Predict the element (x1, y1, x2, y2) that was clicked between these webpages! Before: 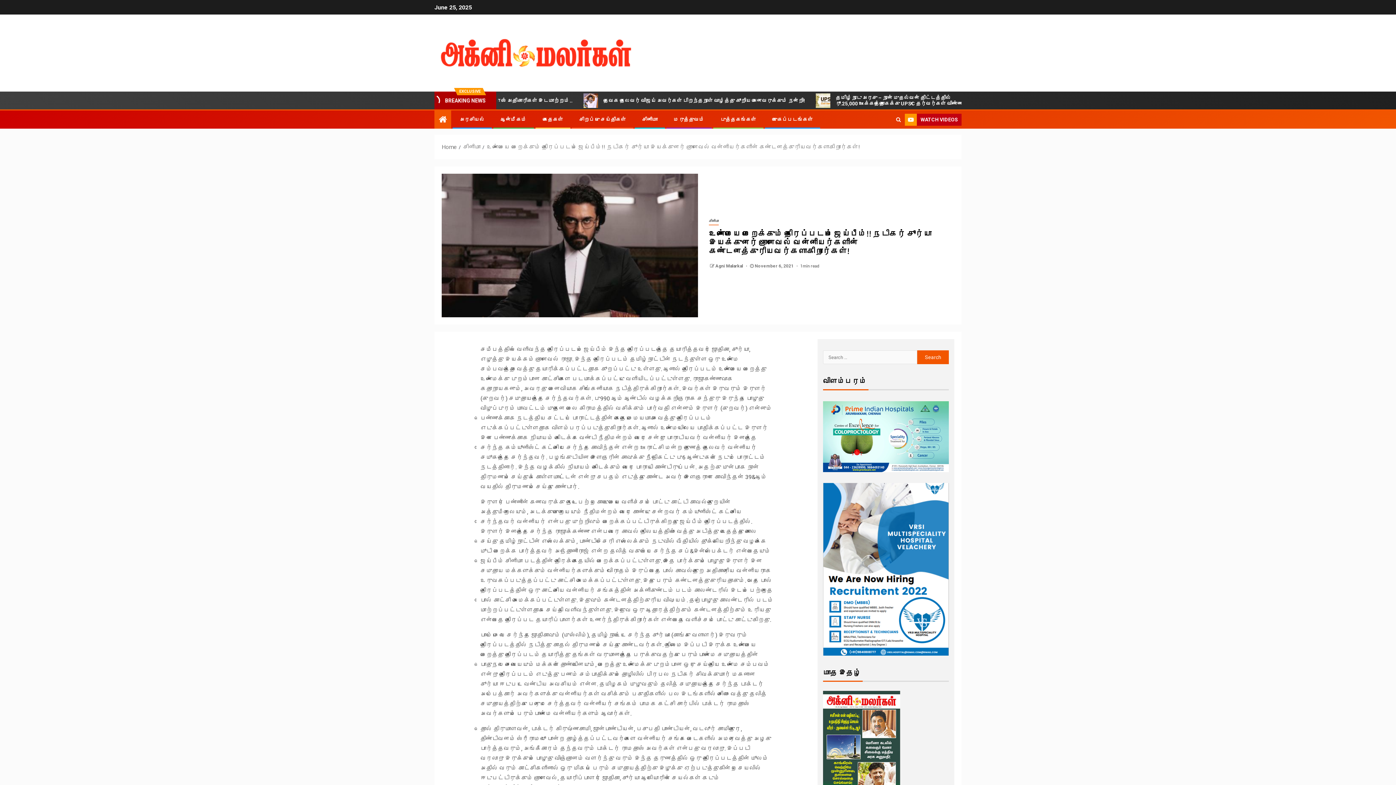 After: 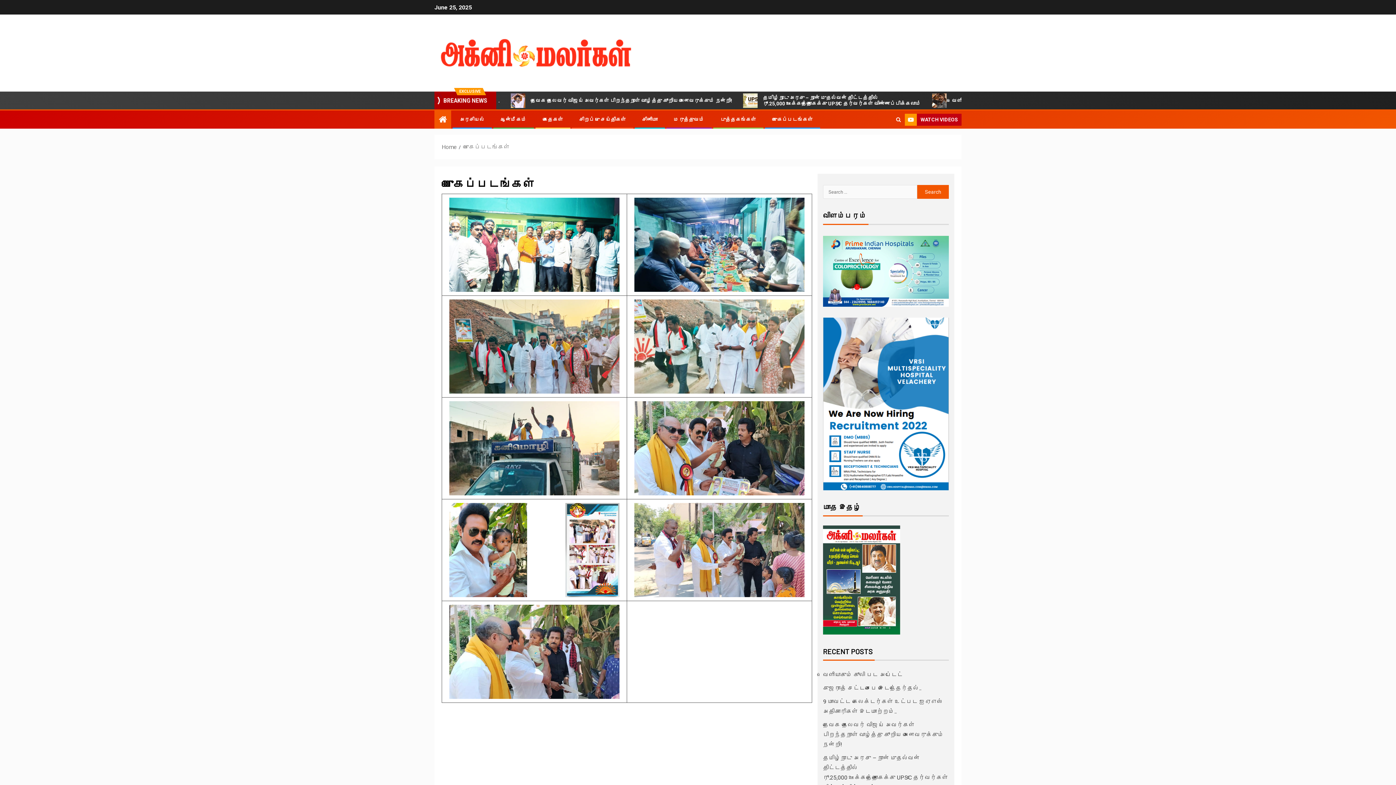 Action: label: புகைப்படங்கள் bbox: (772, 116, 813, 122)